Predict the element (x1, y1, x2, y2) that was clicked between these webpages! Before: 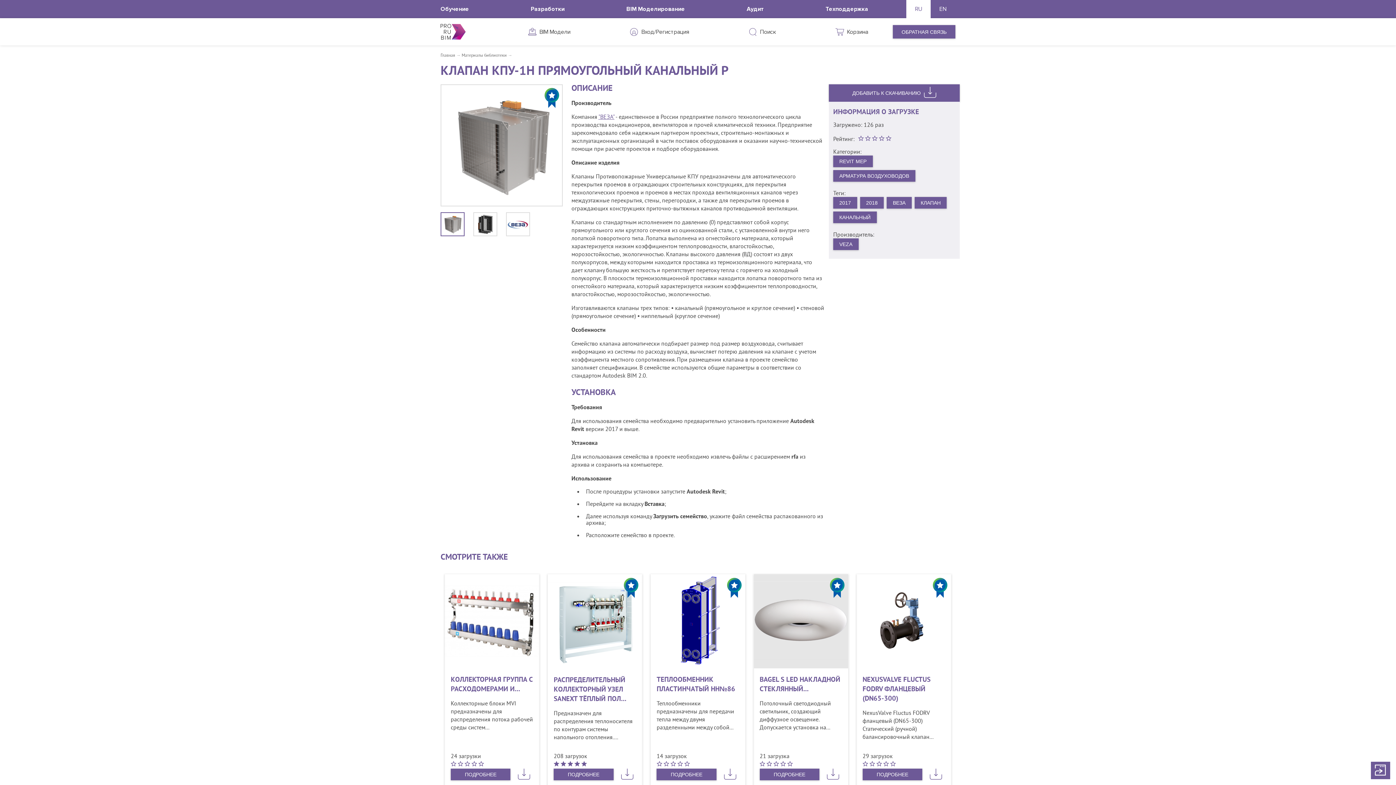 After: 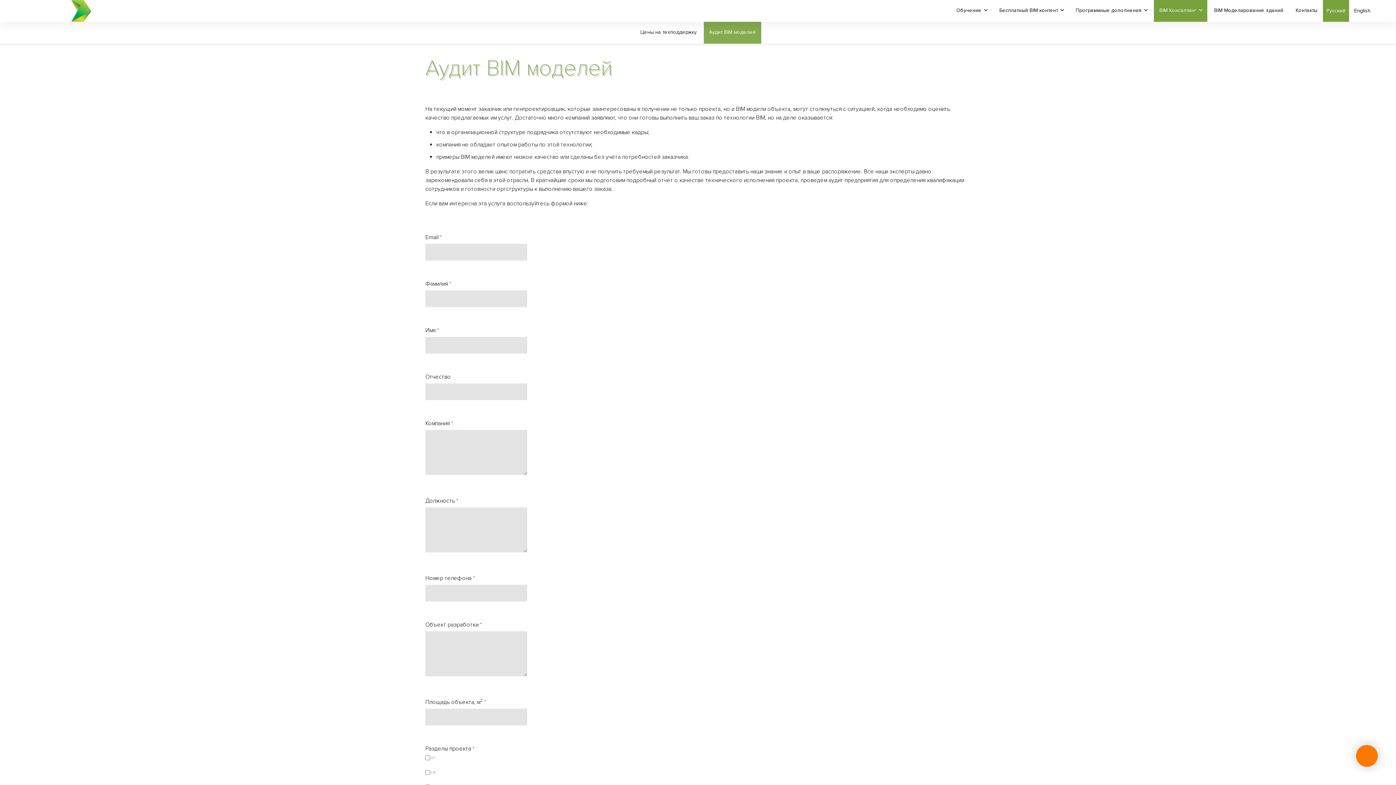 Action: bbox: (746, 0, 763, 18) label: Аудит